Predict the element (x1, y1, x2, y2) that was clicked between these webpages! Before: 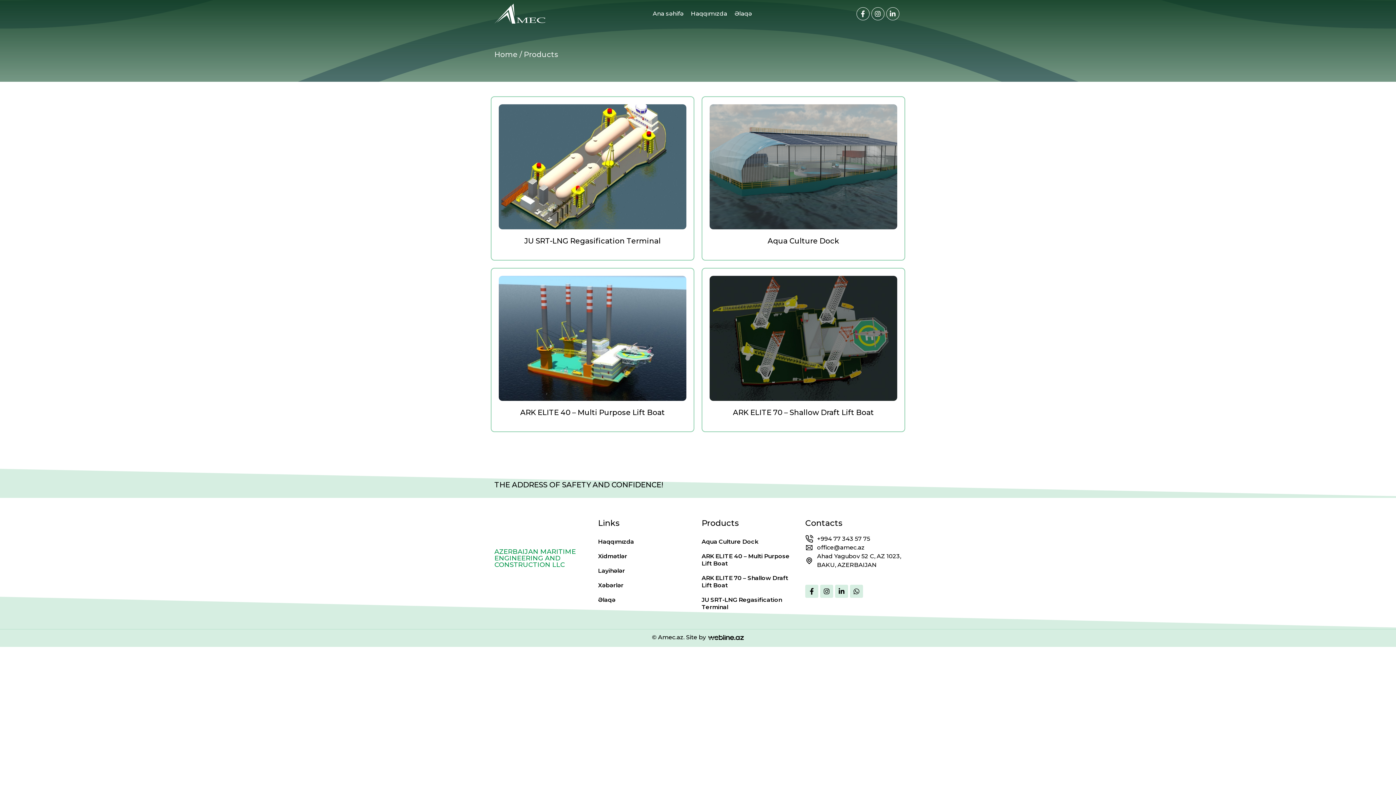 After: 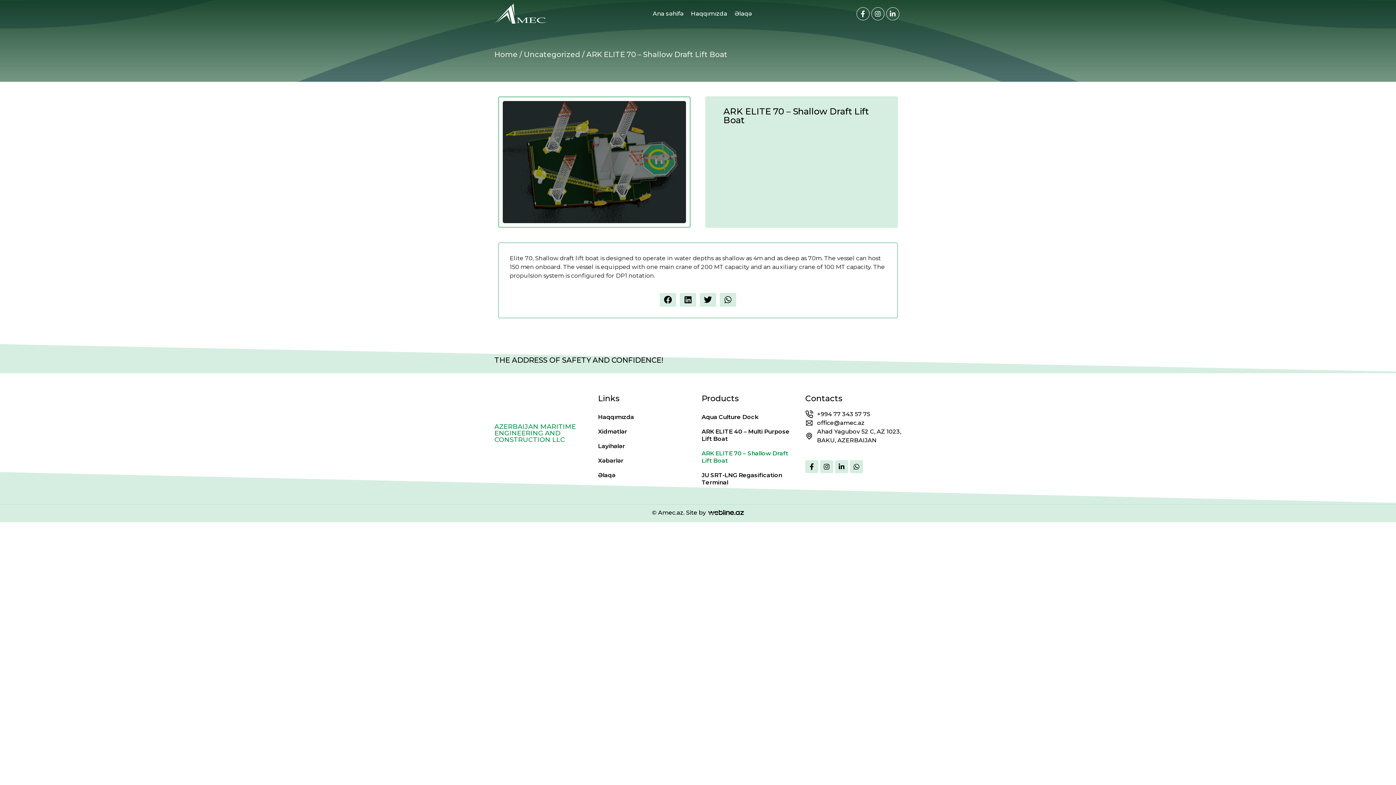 Action: label: ARK ELITE 70 – Shallow Draft Lift Boat bbox: (701, 571, 798, 593)